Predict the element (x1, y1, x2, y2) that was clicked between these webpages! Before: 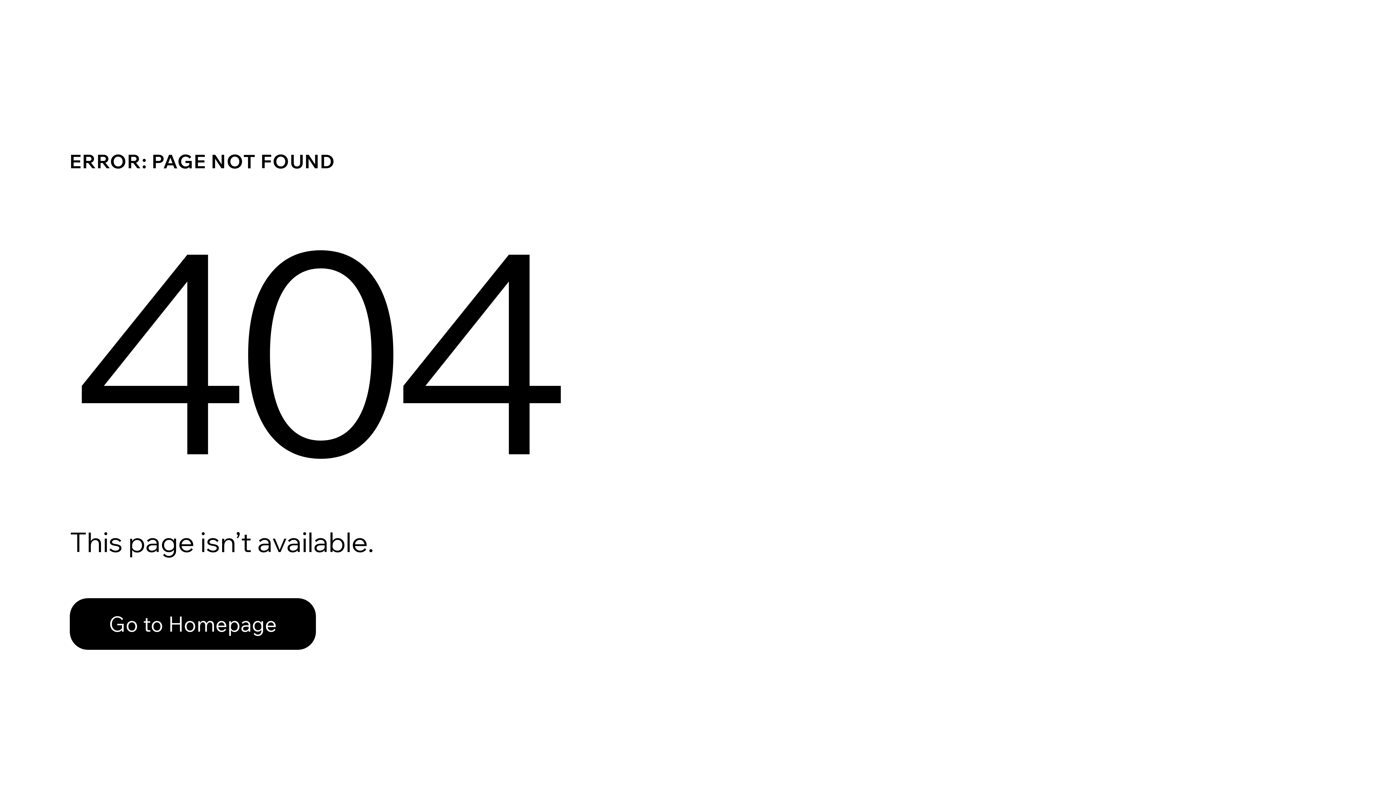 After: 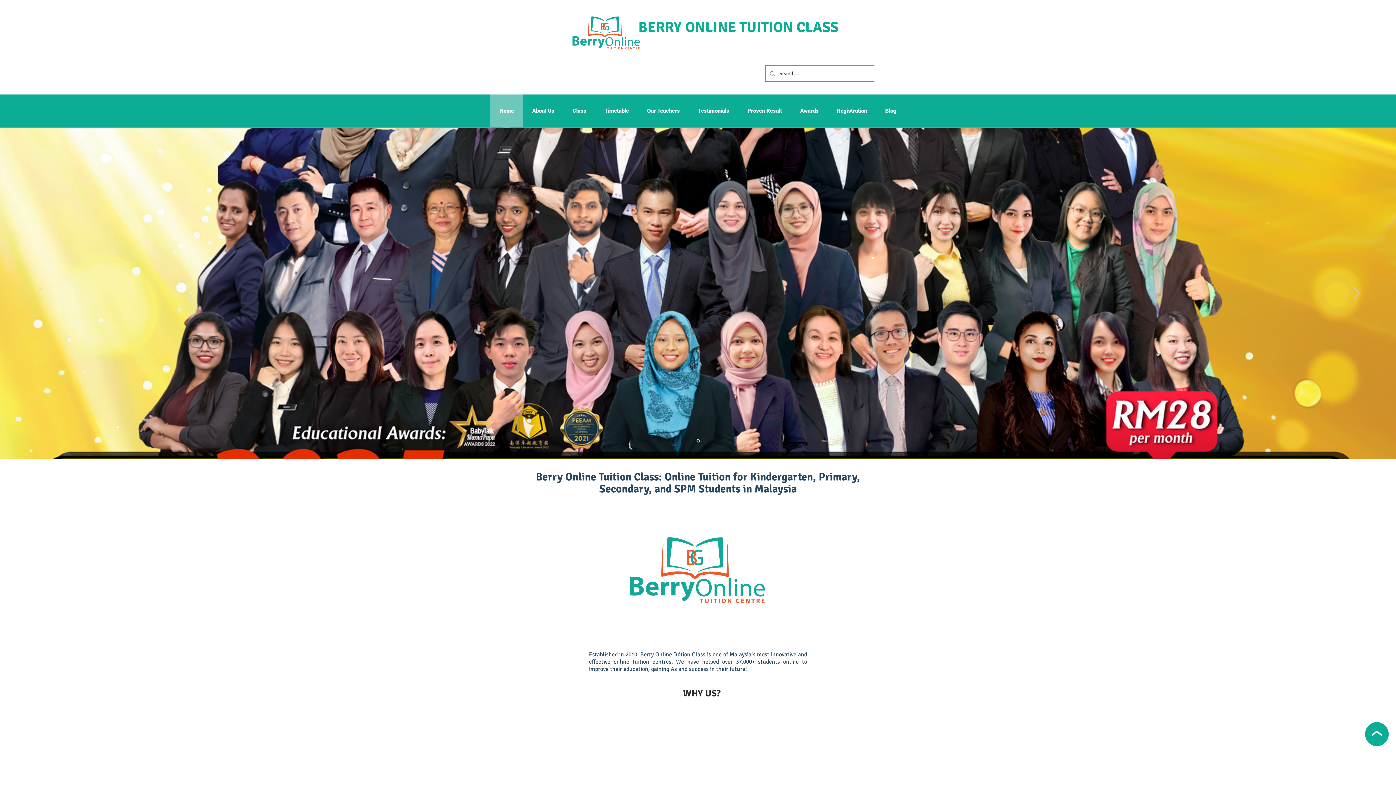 Action: label: Go to Homepage bbox: (69, 582, 768, 659)